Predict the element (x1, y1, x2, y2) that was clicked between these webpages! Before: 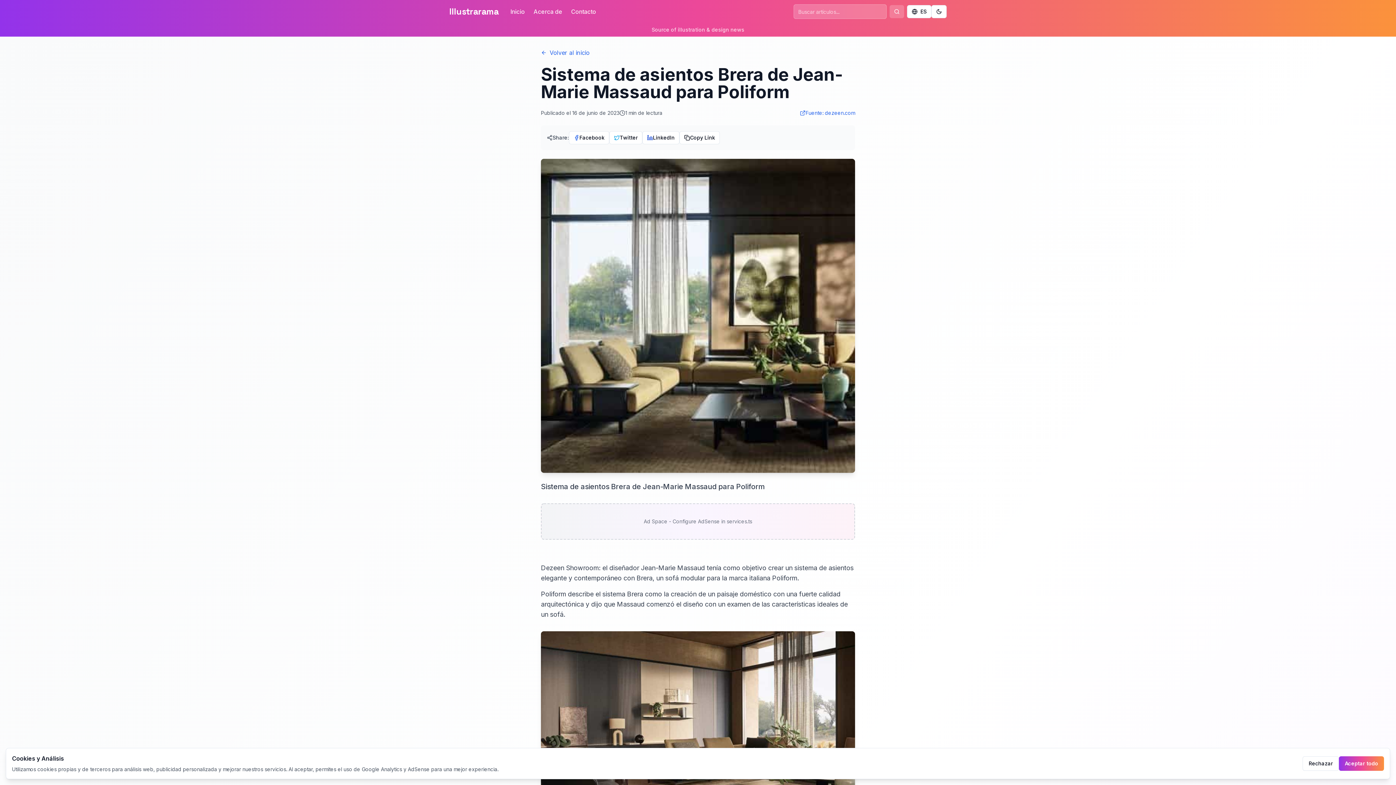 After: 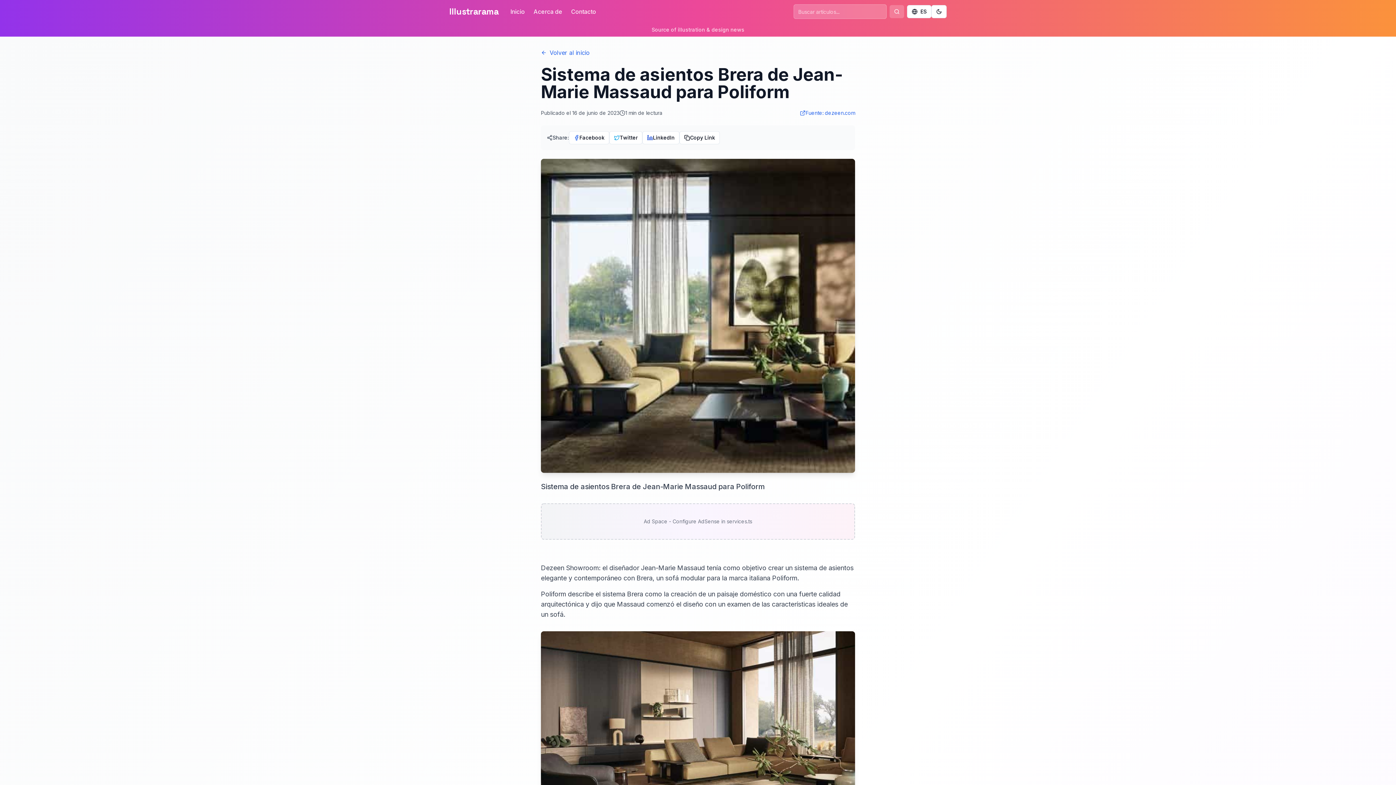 Action: bbox: (1302, 756, 1339, 771) label: Rechazar